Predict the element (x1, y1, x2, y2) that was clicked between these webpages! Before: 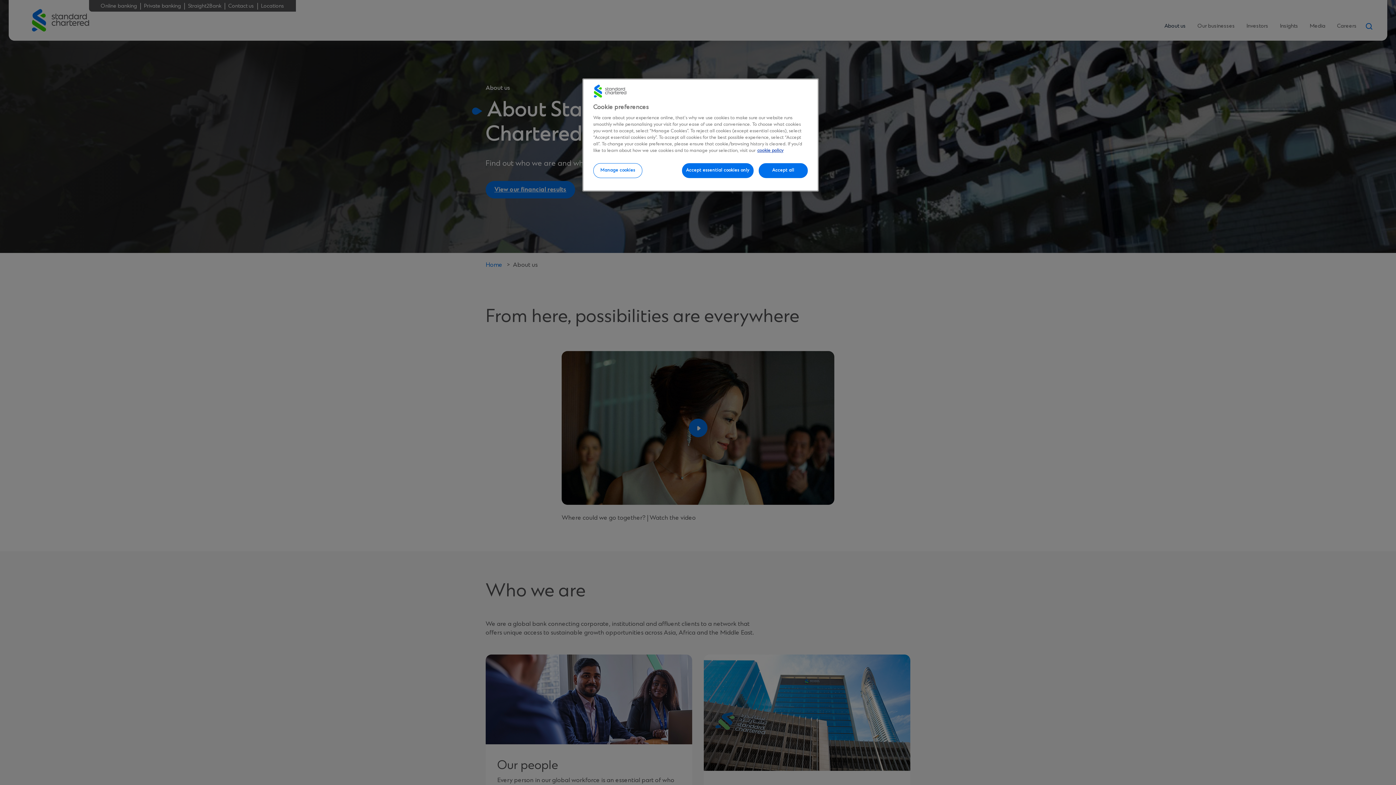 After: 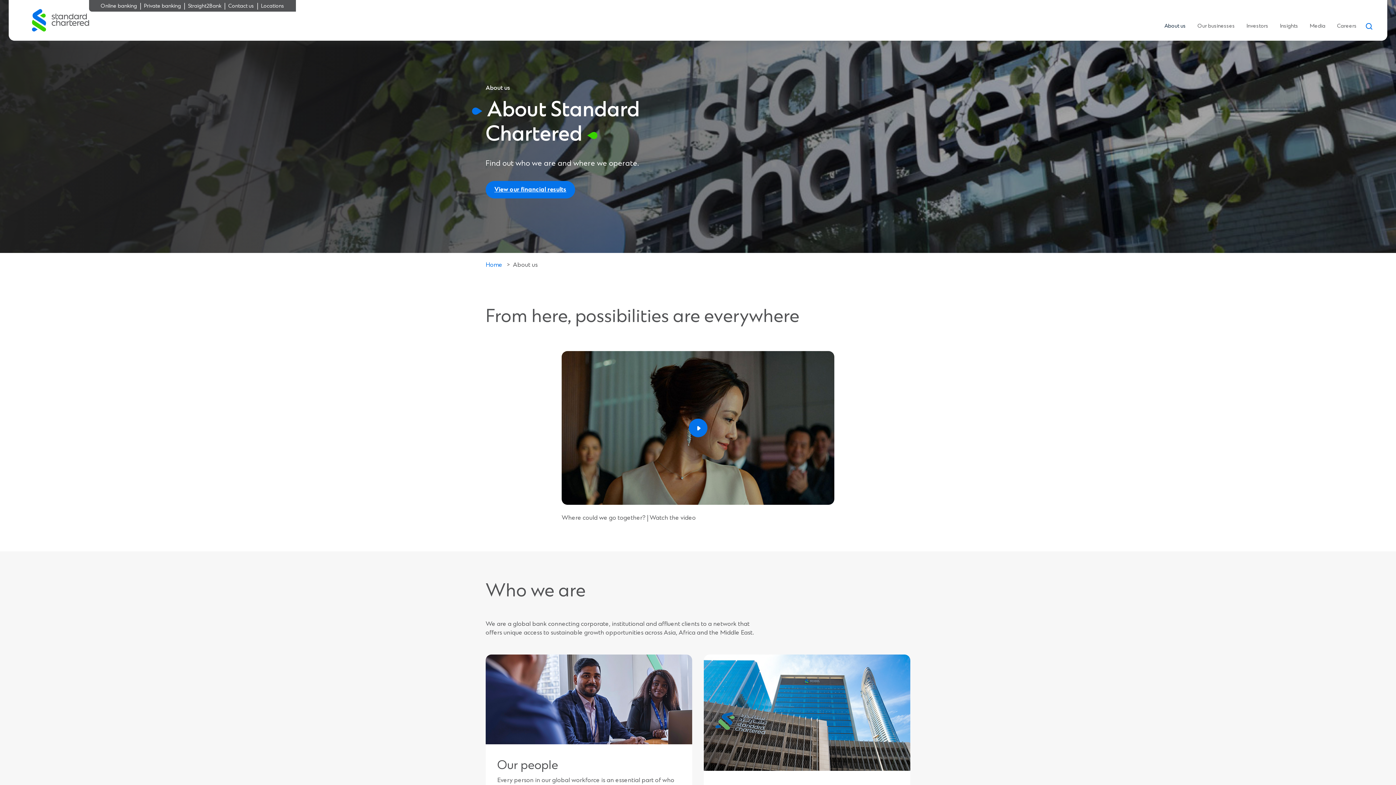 Action: bbox: (682, 163, 753, 178) label: Accept essential cookies only